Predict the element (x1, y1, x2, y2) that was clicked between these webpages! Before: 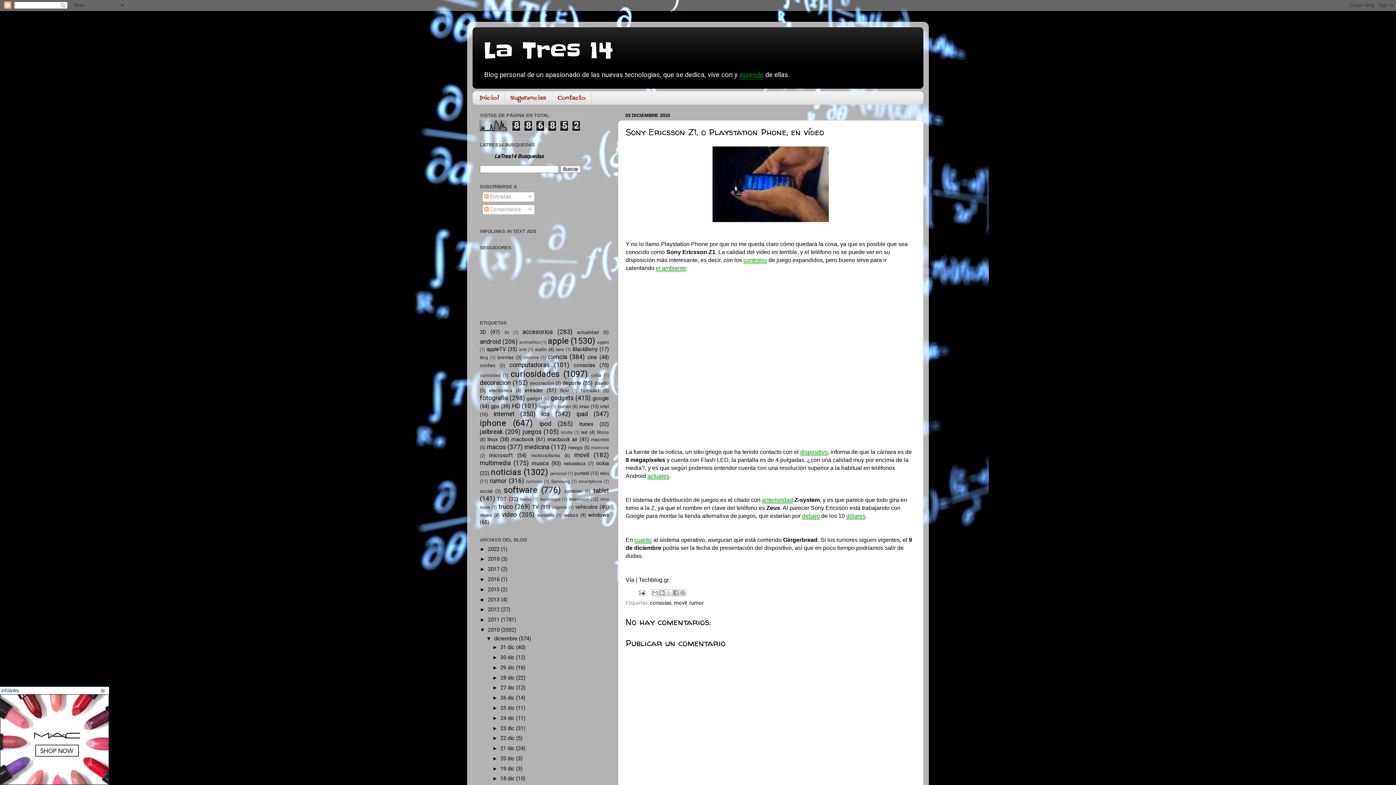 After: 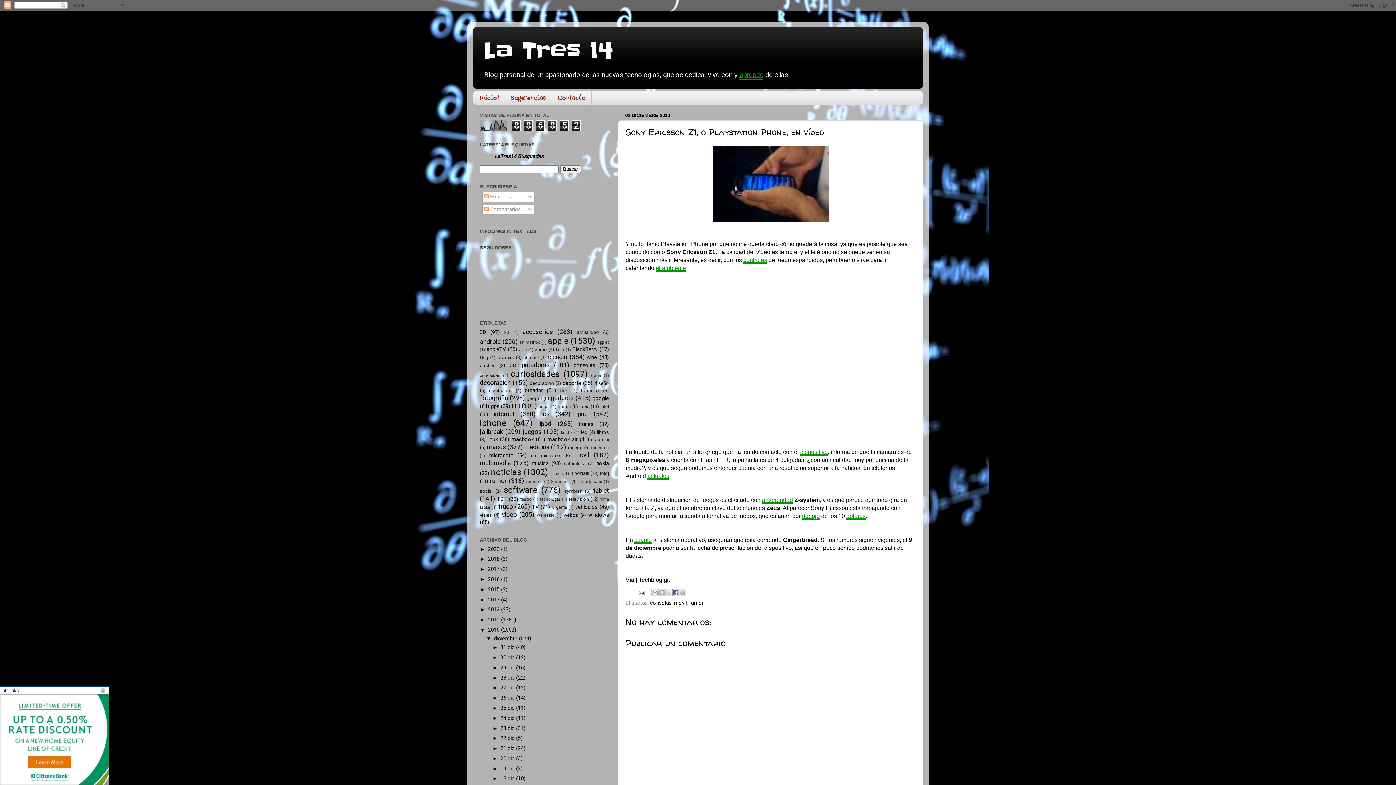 Action: bbox: (672, 589, 679, 596) label: Compartir con Facebook